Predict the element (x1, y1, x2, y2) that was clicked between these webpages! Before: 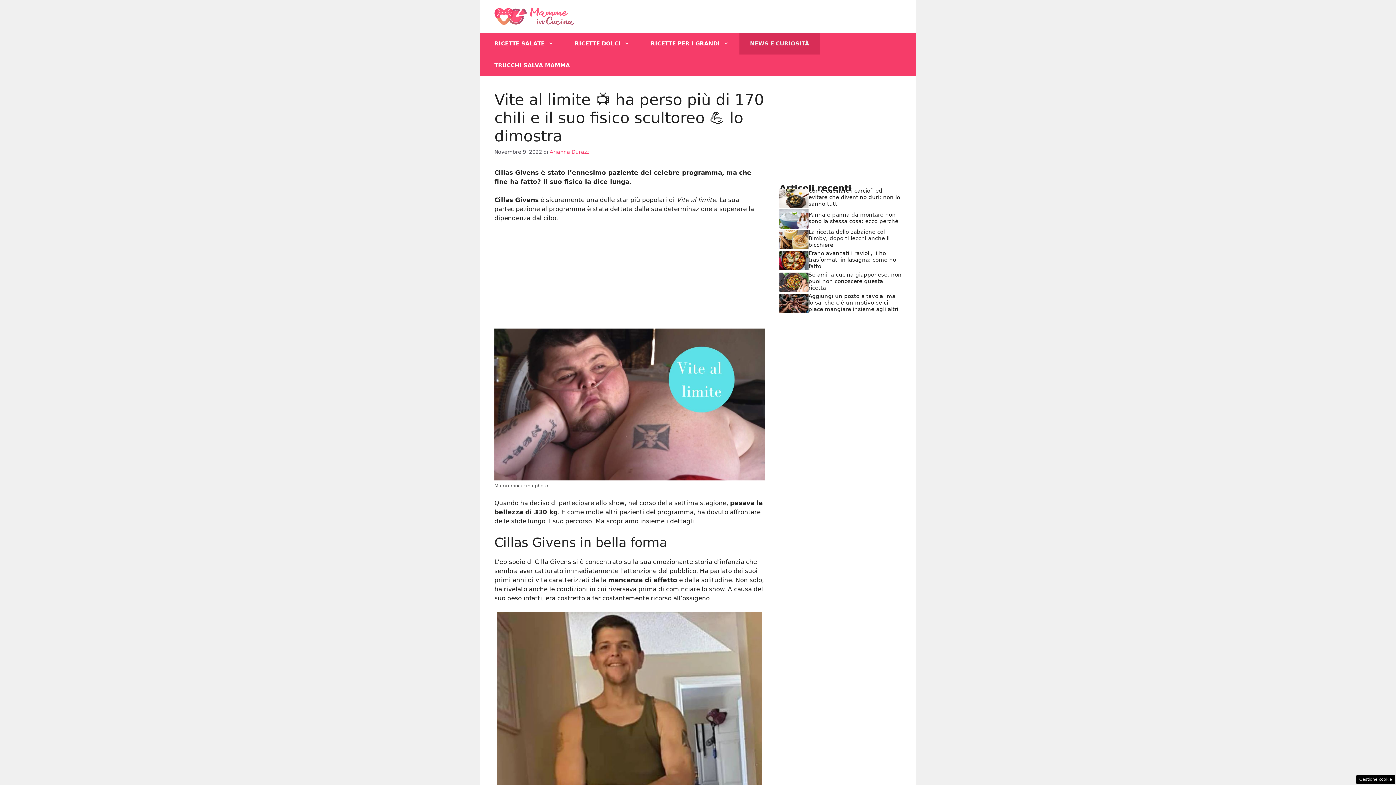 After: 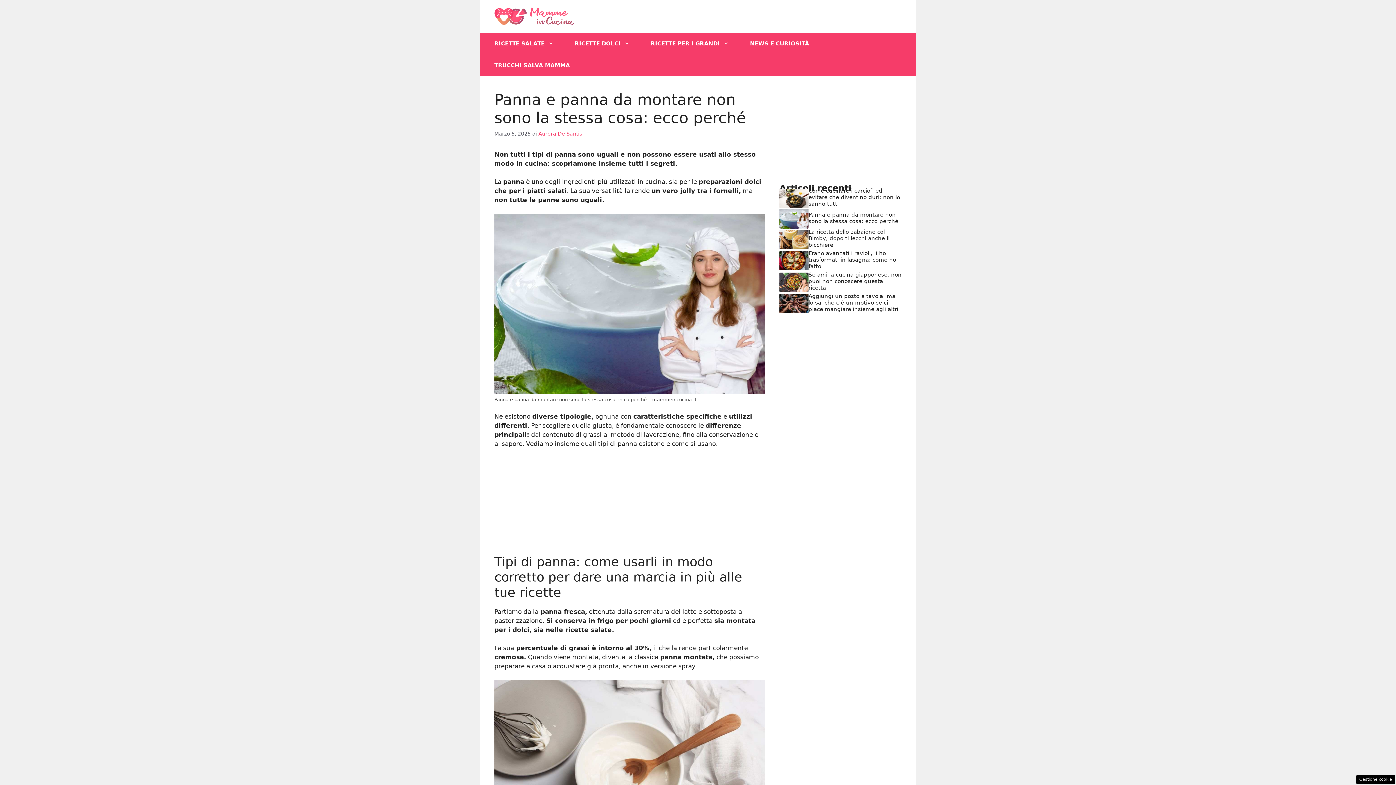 Action: bbox: (779, 214, 808, 222)